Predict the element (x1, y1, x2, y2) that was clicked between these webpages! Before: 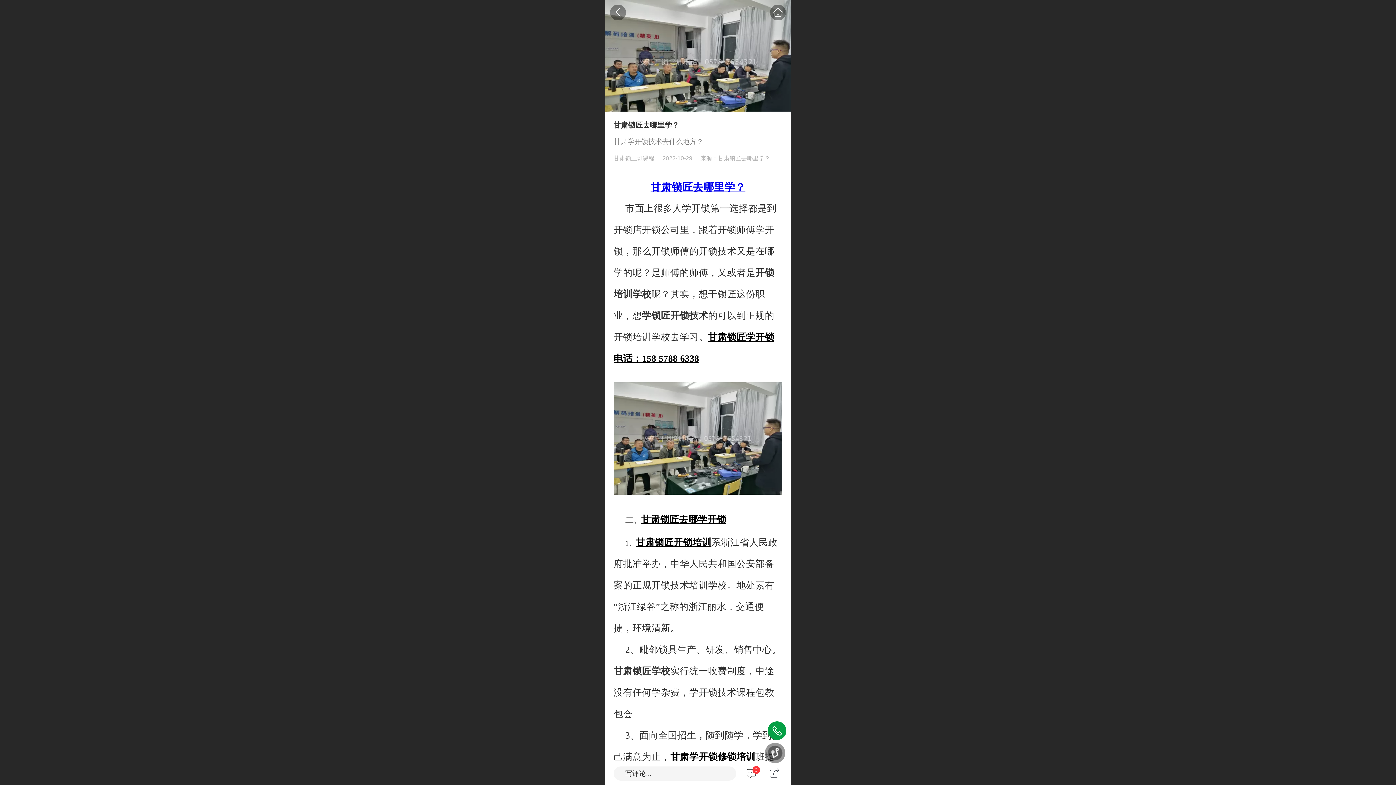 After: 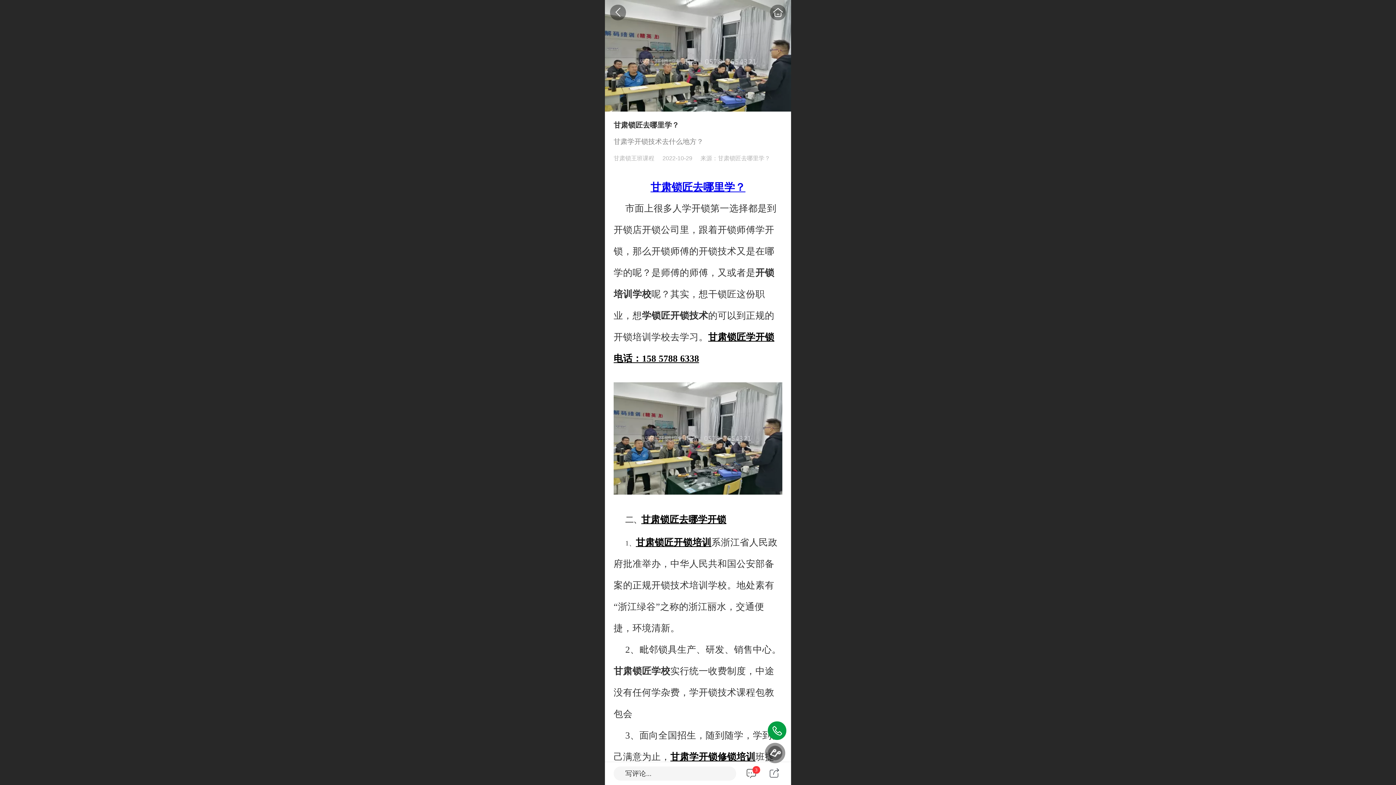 Action: bbox: (641, 515, 726, 524) label: 甘肃锁匠去哪学开锁